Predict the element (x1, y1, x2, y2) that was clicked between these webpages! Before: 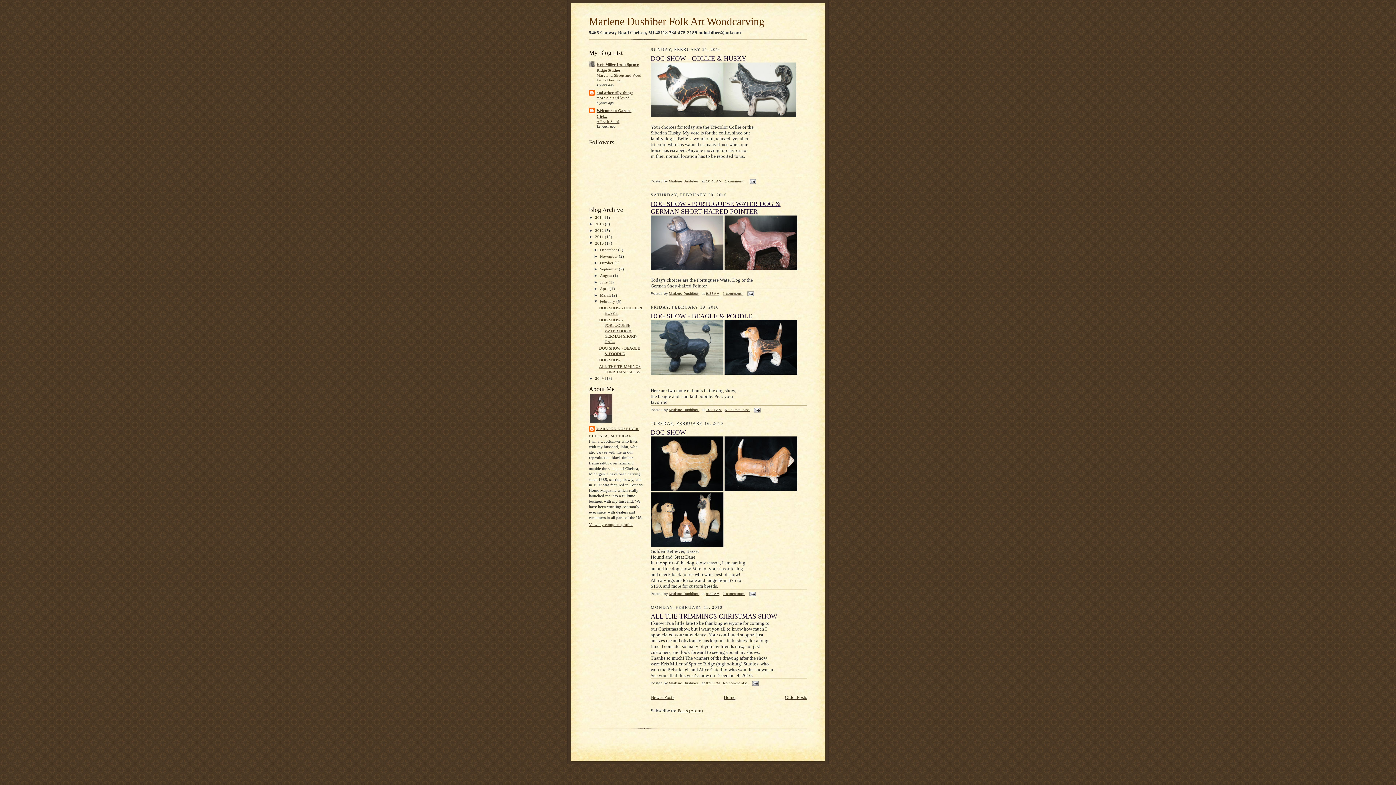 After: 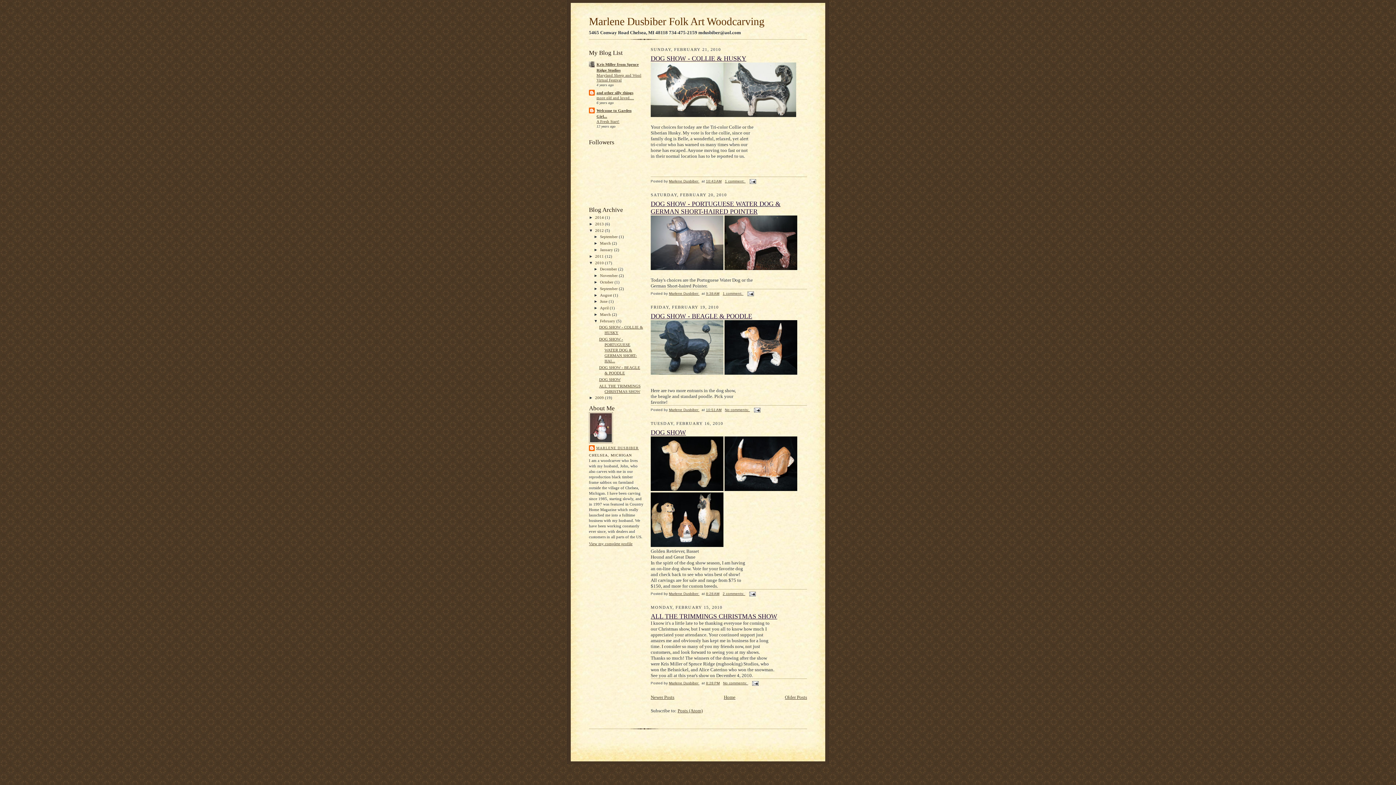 Action: label: ►   bbox: (589, 228, 595, 232)